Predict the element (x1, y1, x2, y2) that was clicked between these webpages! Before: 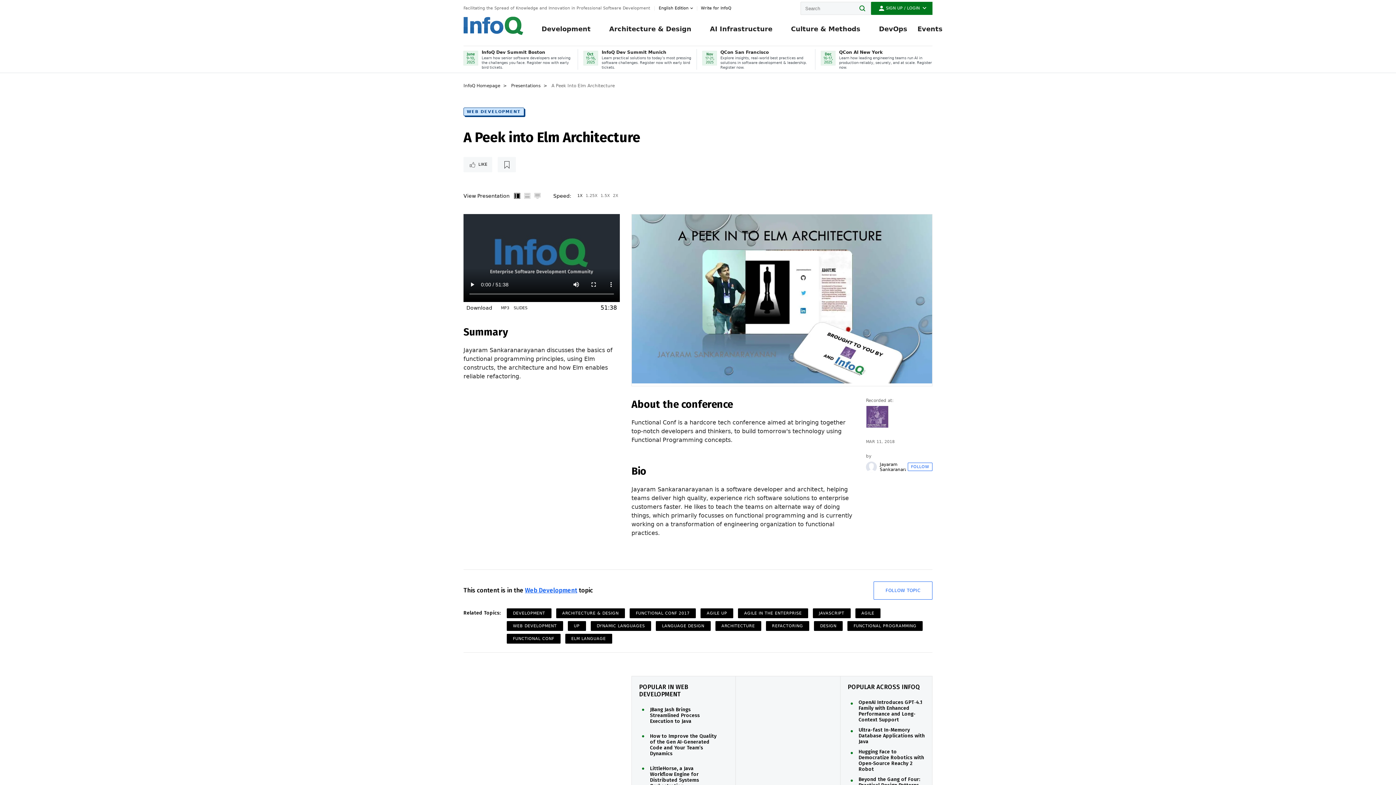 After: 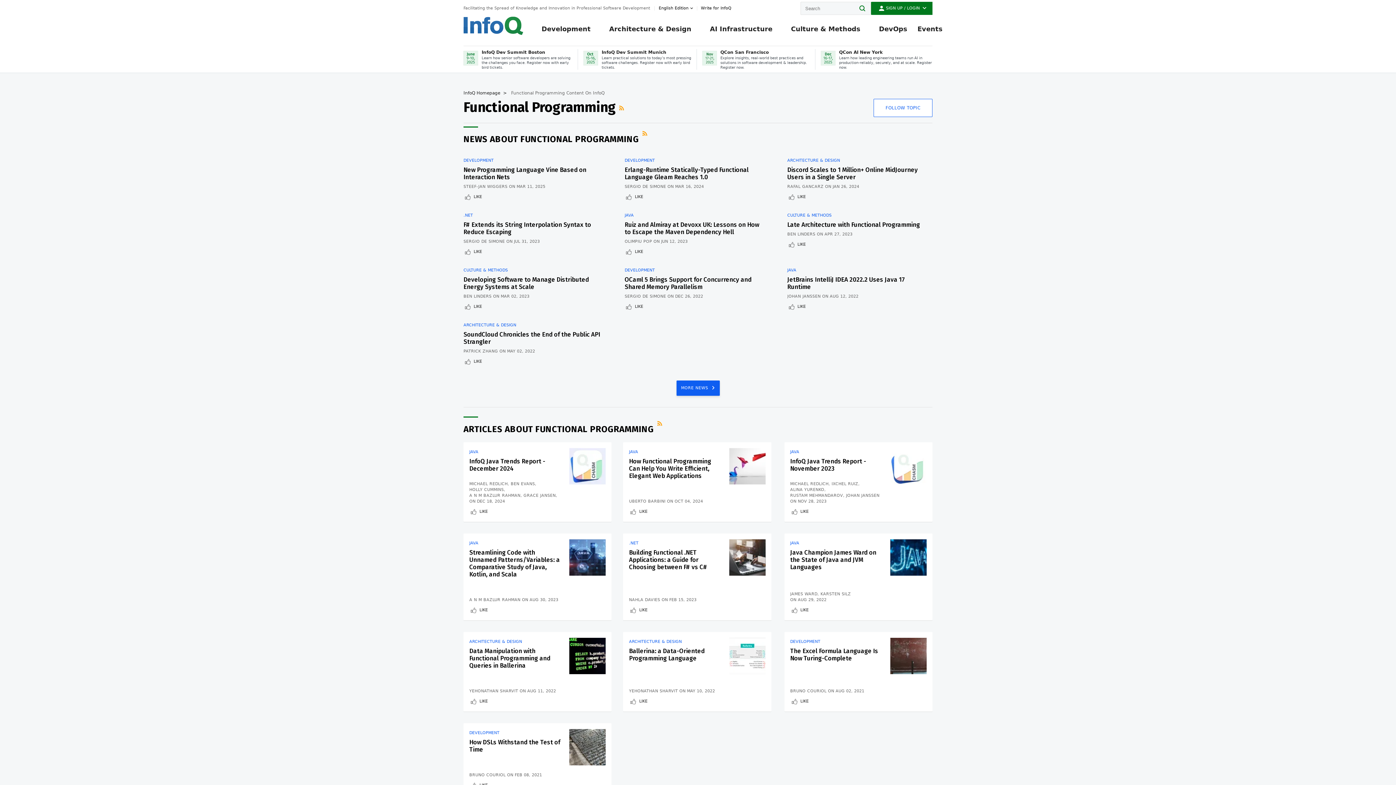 Action: bbox: (847, 621, 922, 631) label: FUNCTIONAL PROGRAMMING